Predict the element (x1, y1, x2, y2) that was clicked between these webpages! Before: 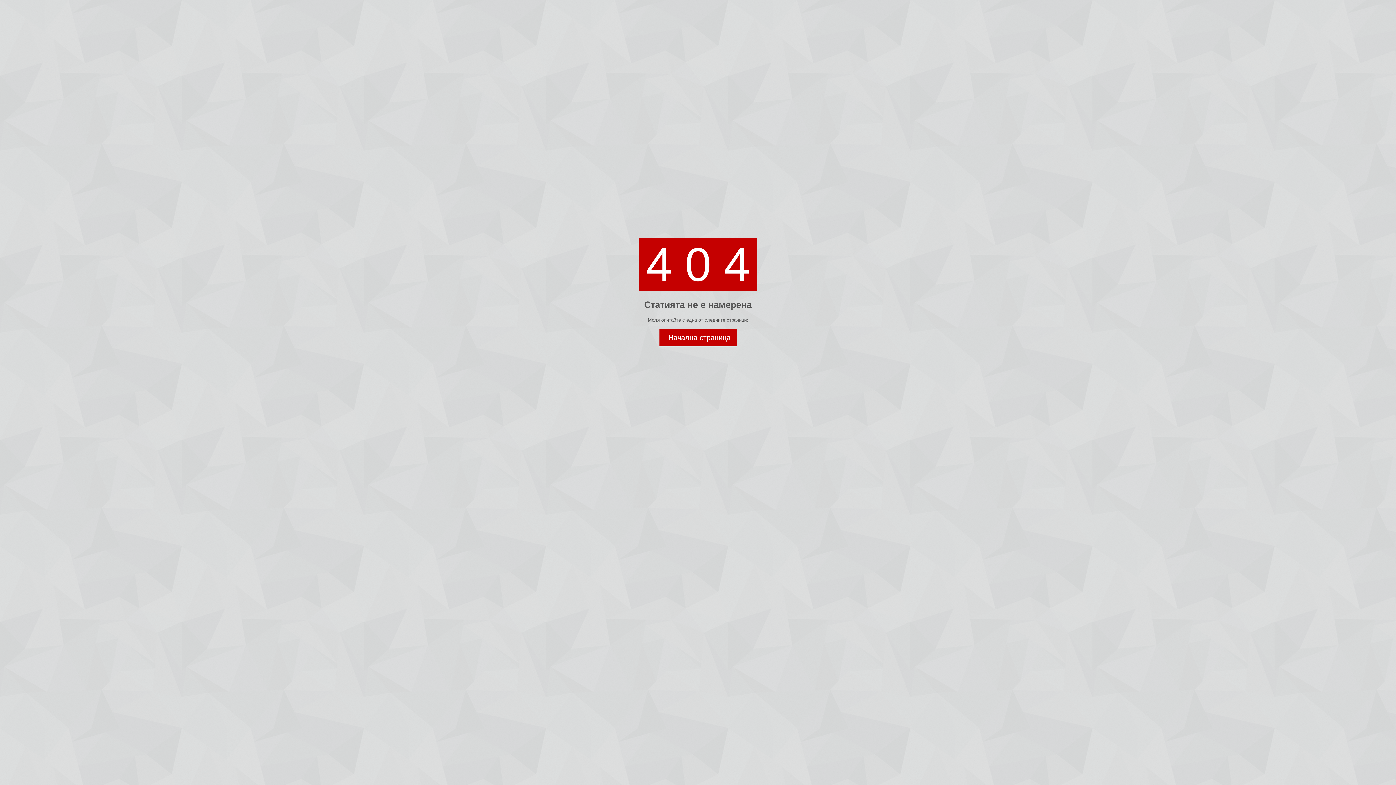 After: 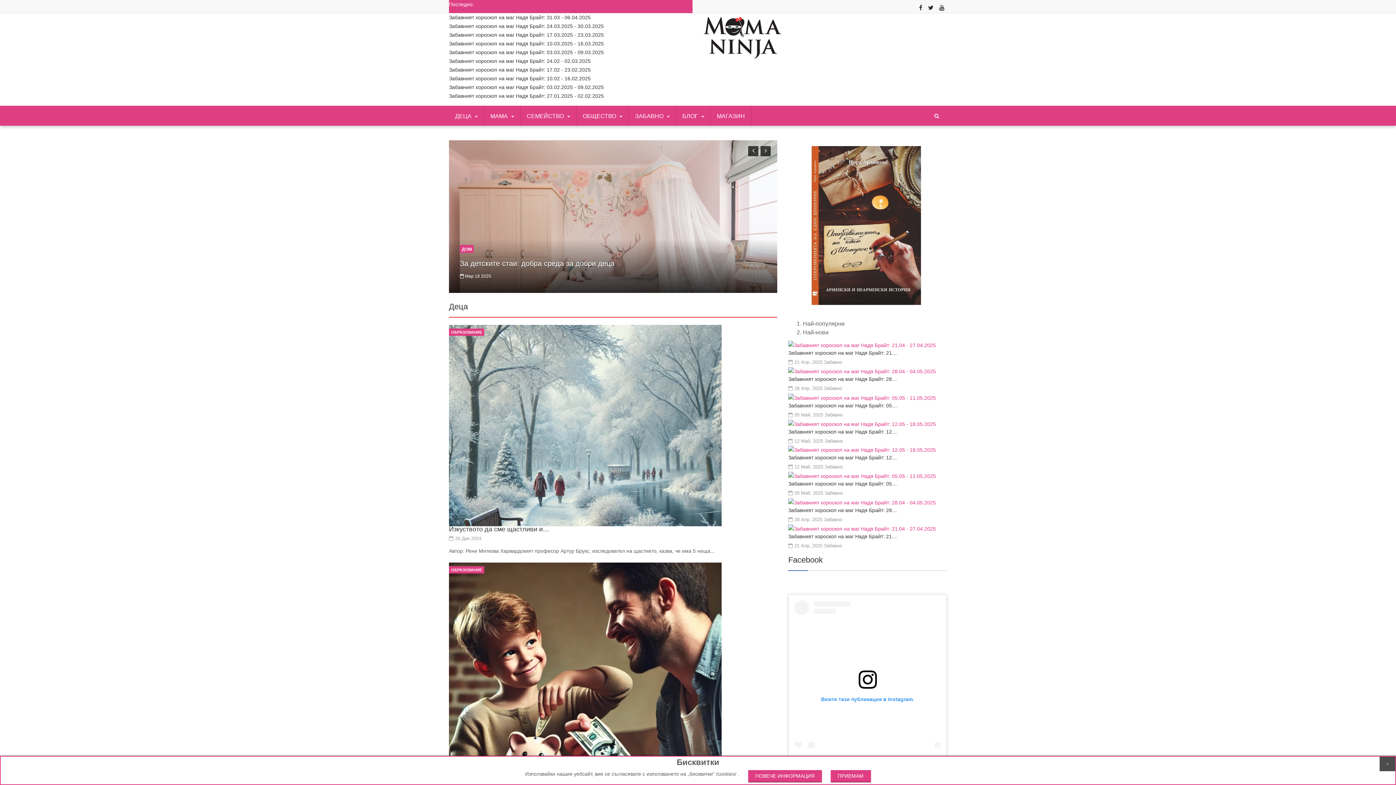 Action: bbox: (659, 329, 736, 346) label: Начална страница